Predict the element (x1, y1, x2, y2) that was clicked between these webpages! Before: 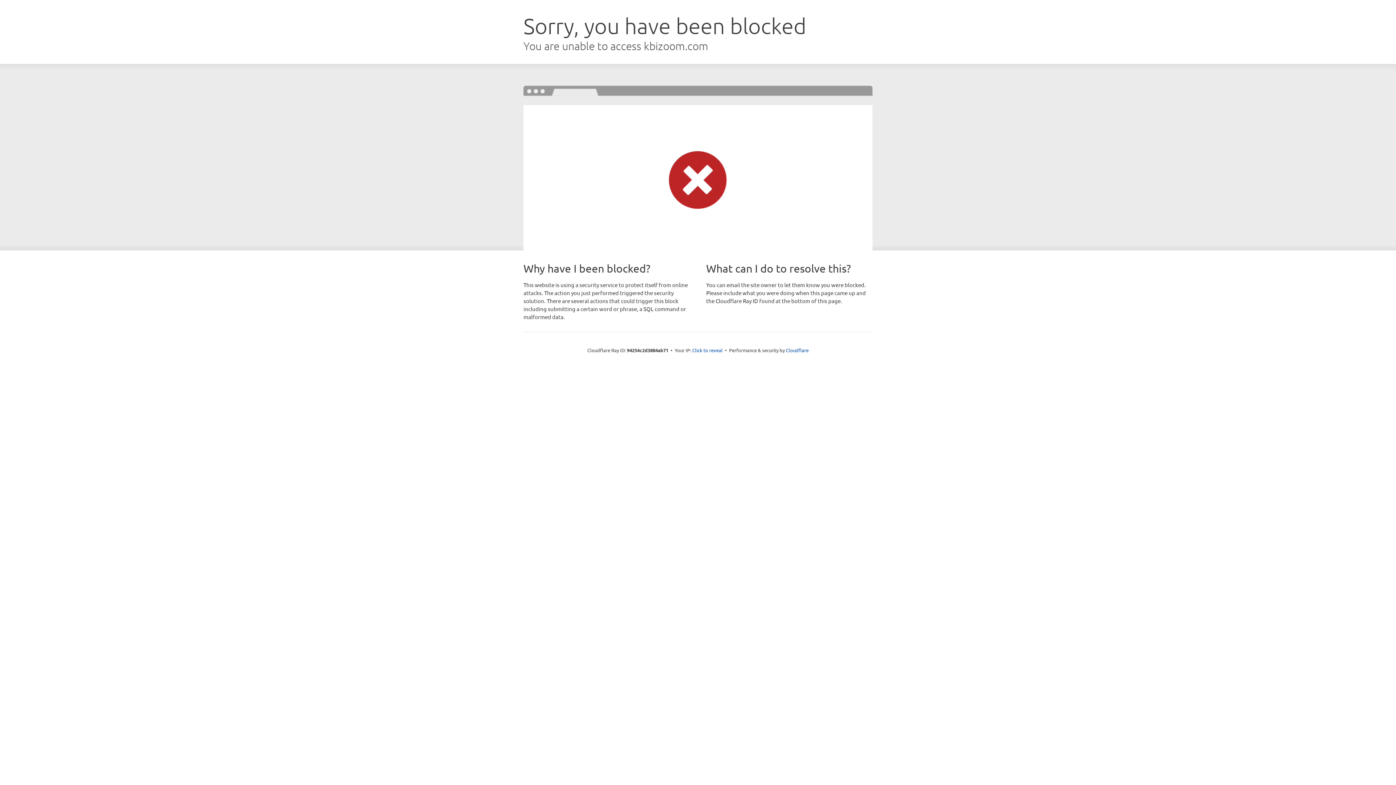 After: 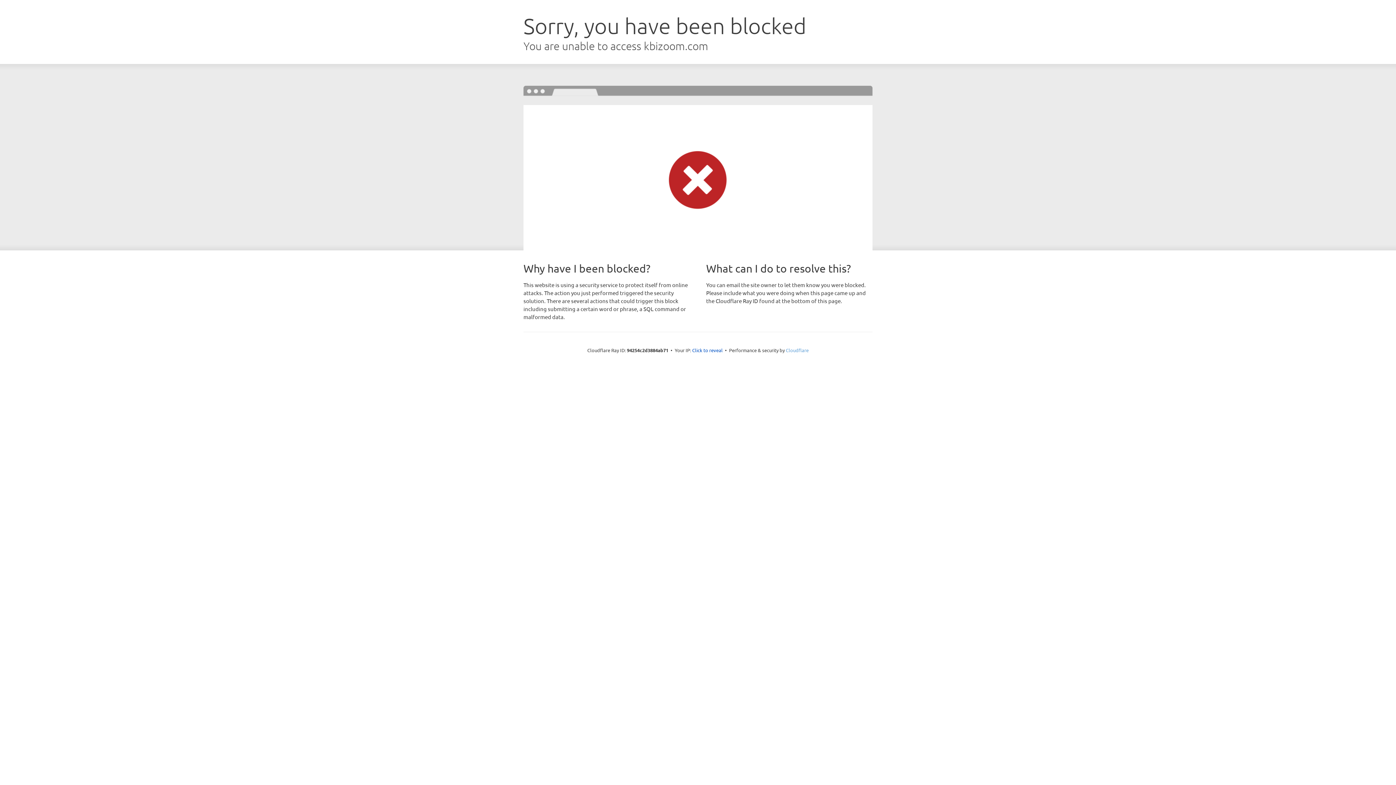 Action: label: Cloudflare bbox: (786, 347, 808, 353)